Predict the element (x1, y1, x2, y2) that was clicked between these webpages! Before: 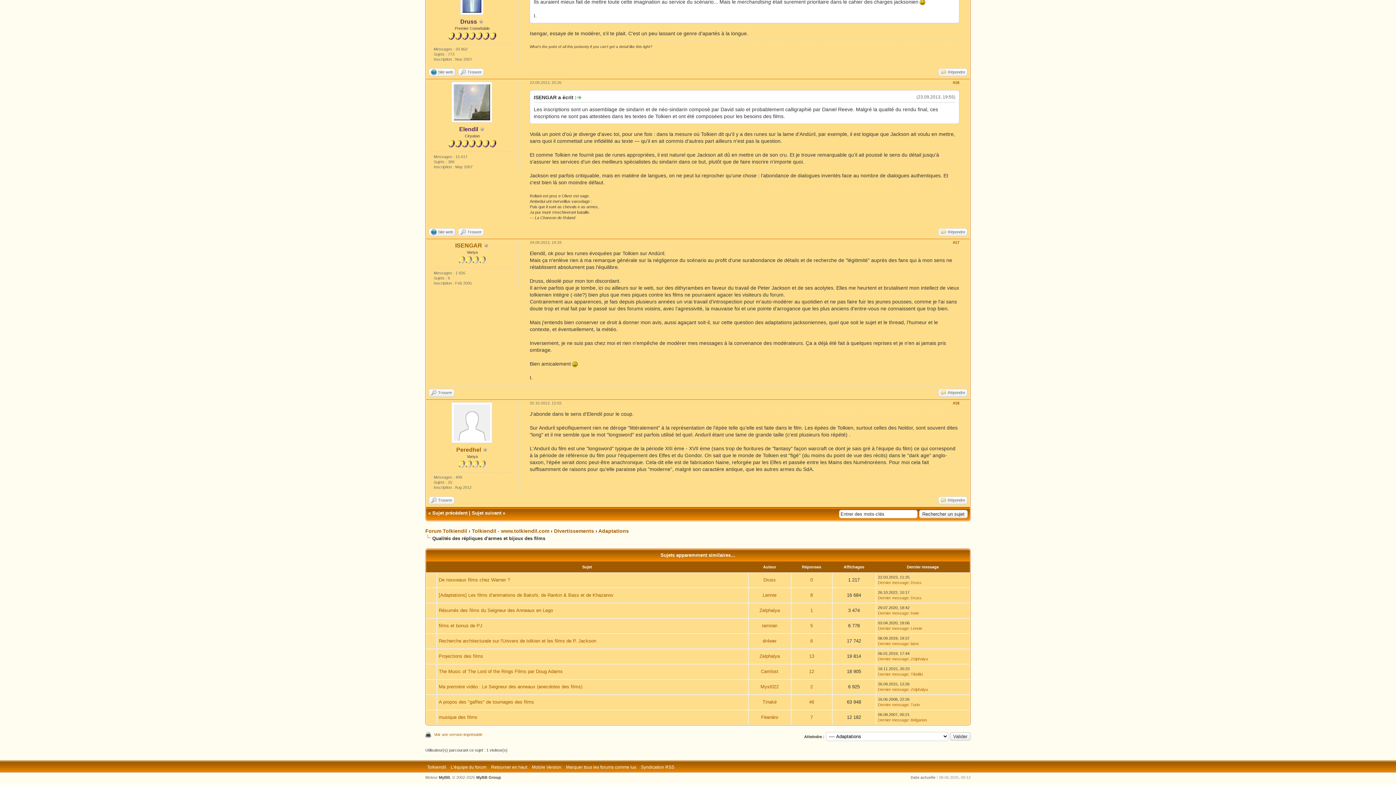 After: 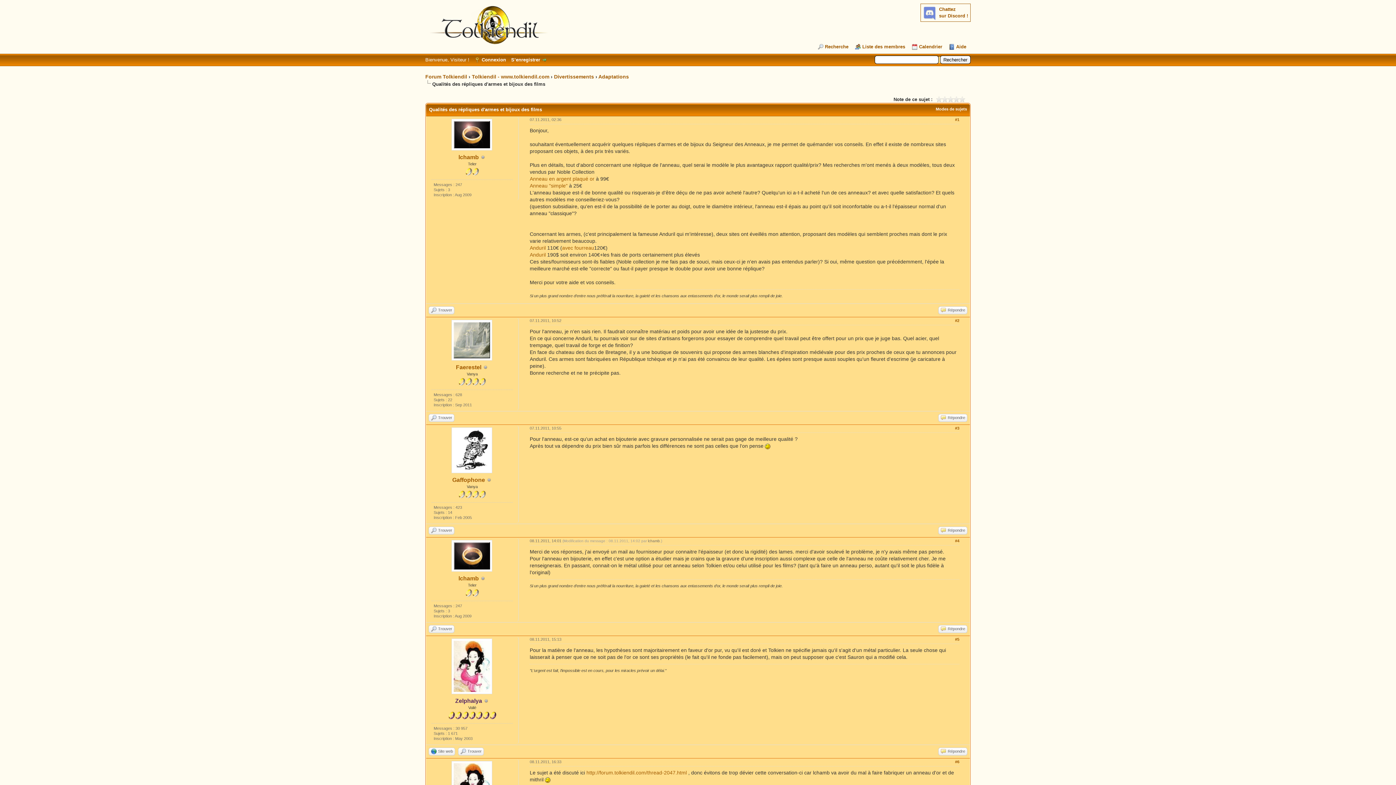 Action: bbox: (491, 765, 527, 770) label: Retourner en haut